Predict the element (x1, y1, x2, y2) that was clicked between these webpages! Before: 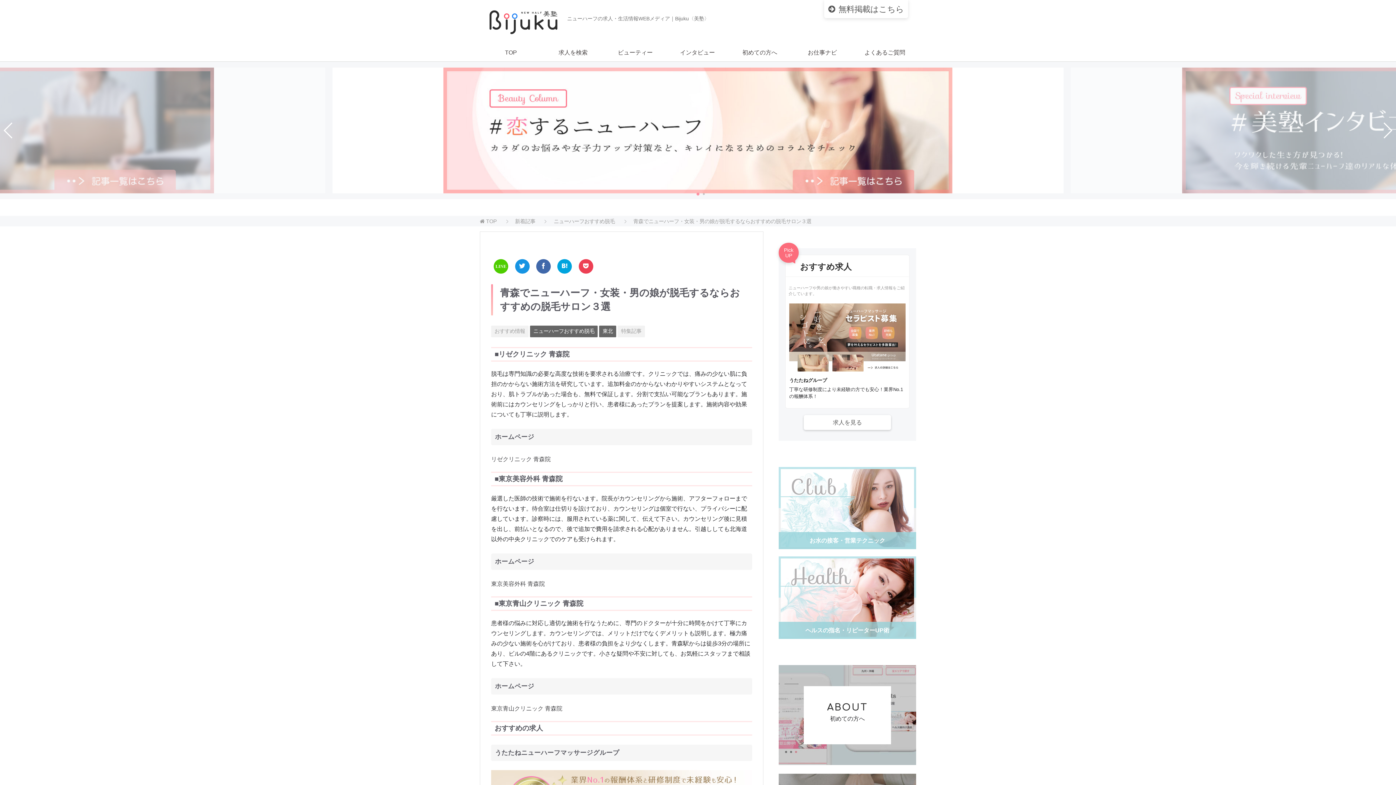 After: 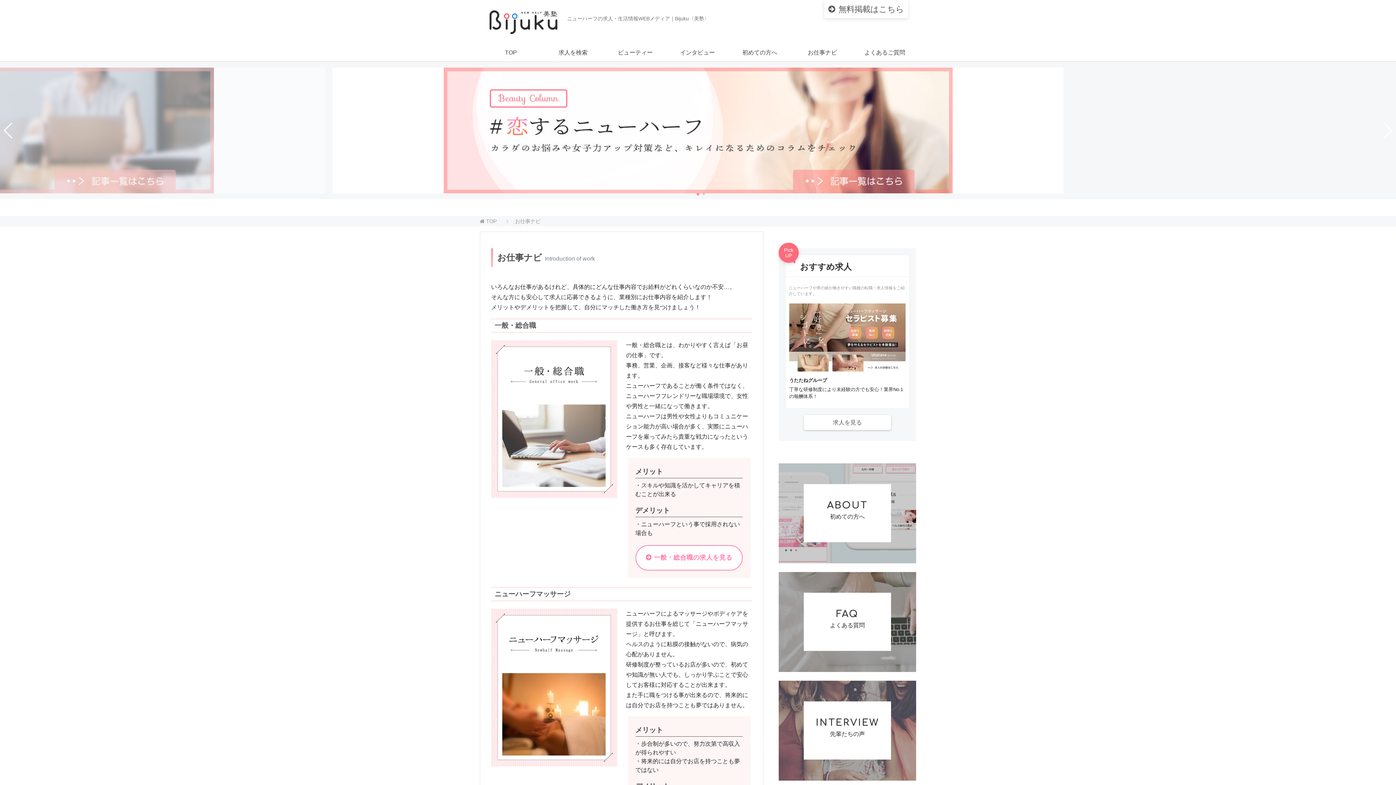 Action: bbox: (791, 43, 853, 61) label: お仕事ナビ